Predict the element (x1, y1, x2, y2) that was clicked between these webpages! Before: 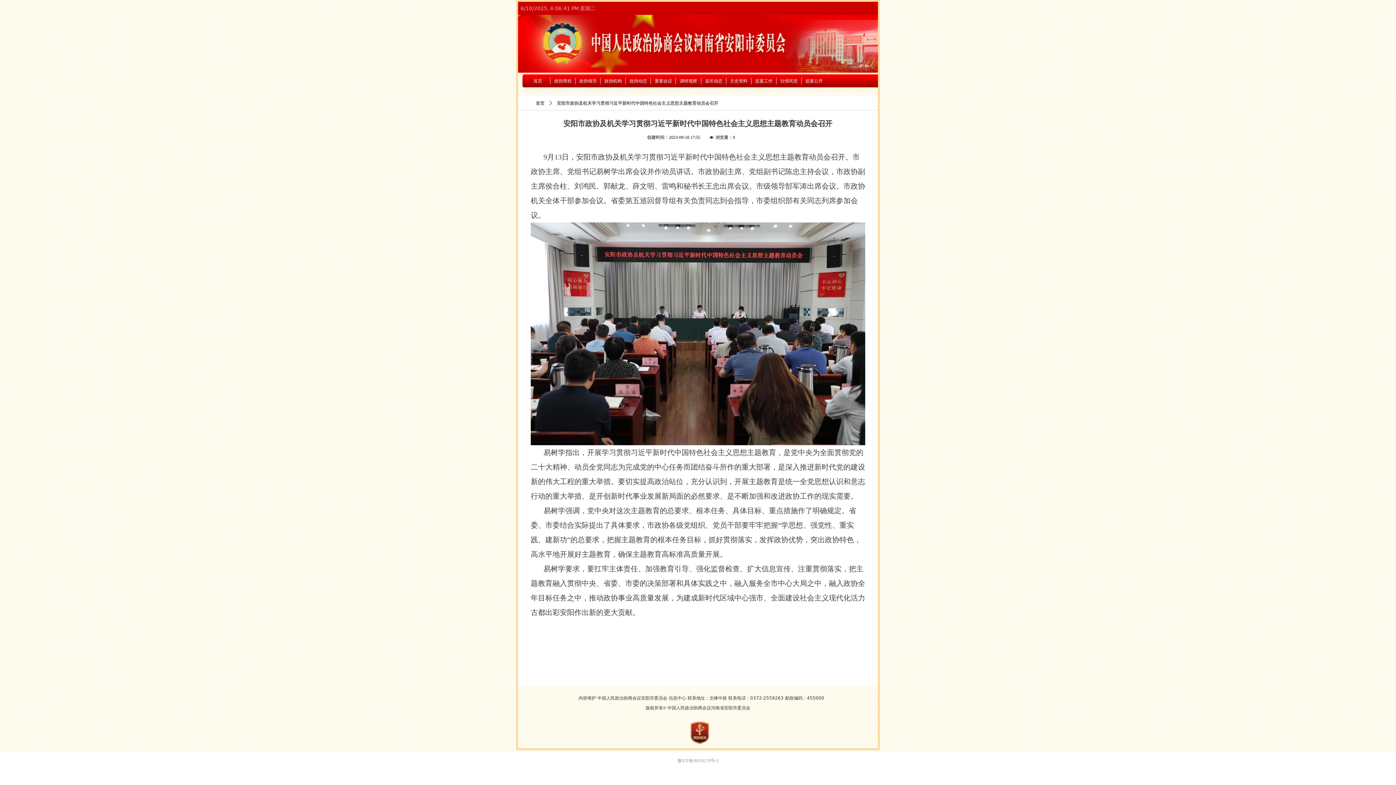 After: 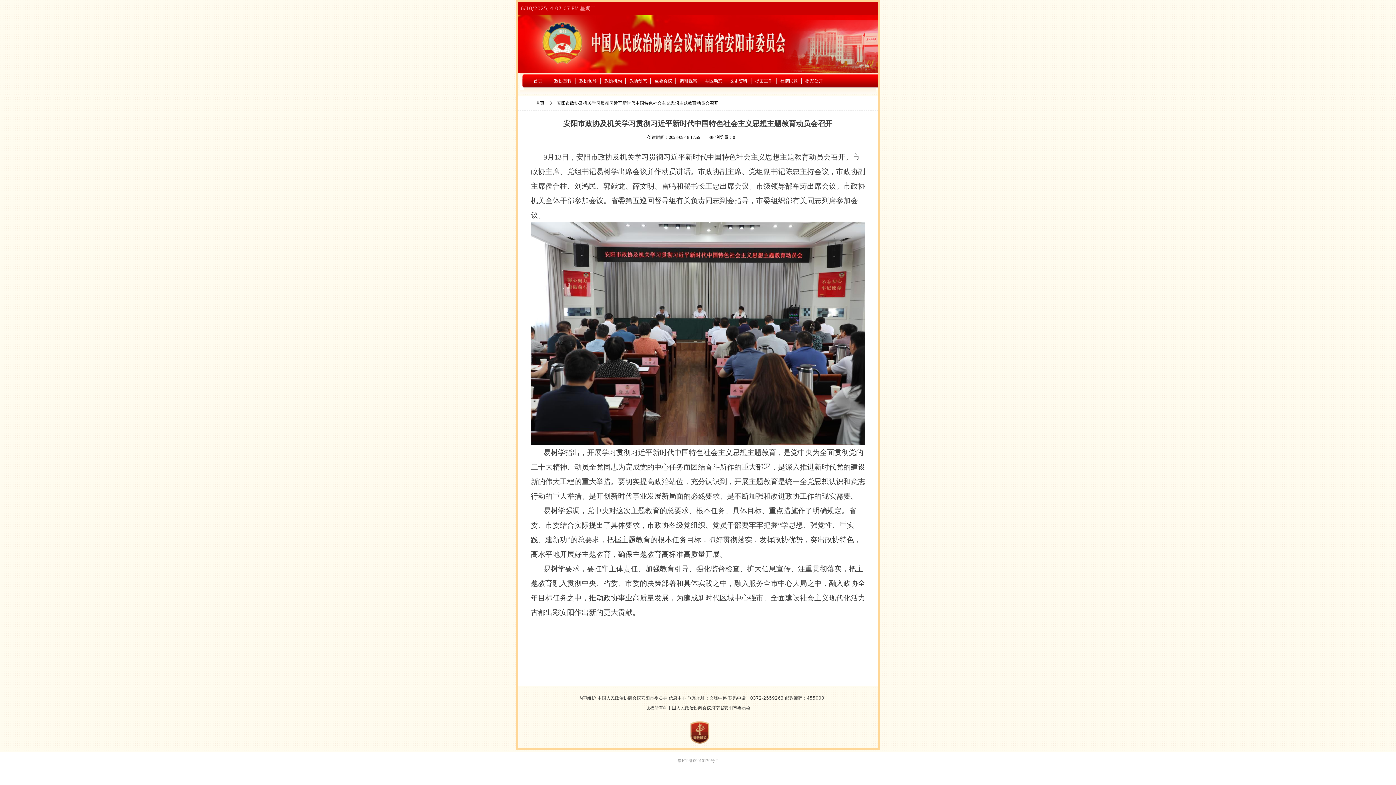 Action: bbox: (685, 730, 714, 735)